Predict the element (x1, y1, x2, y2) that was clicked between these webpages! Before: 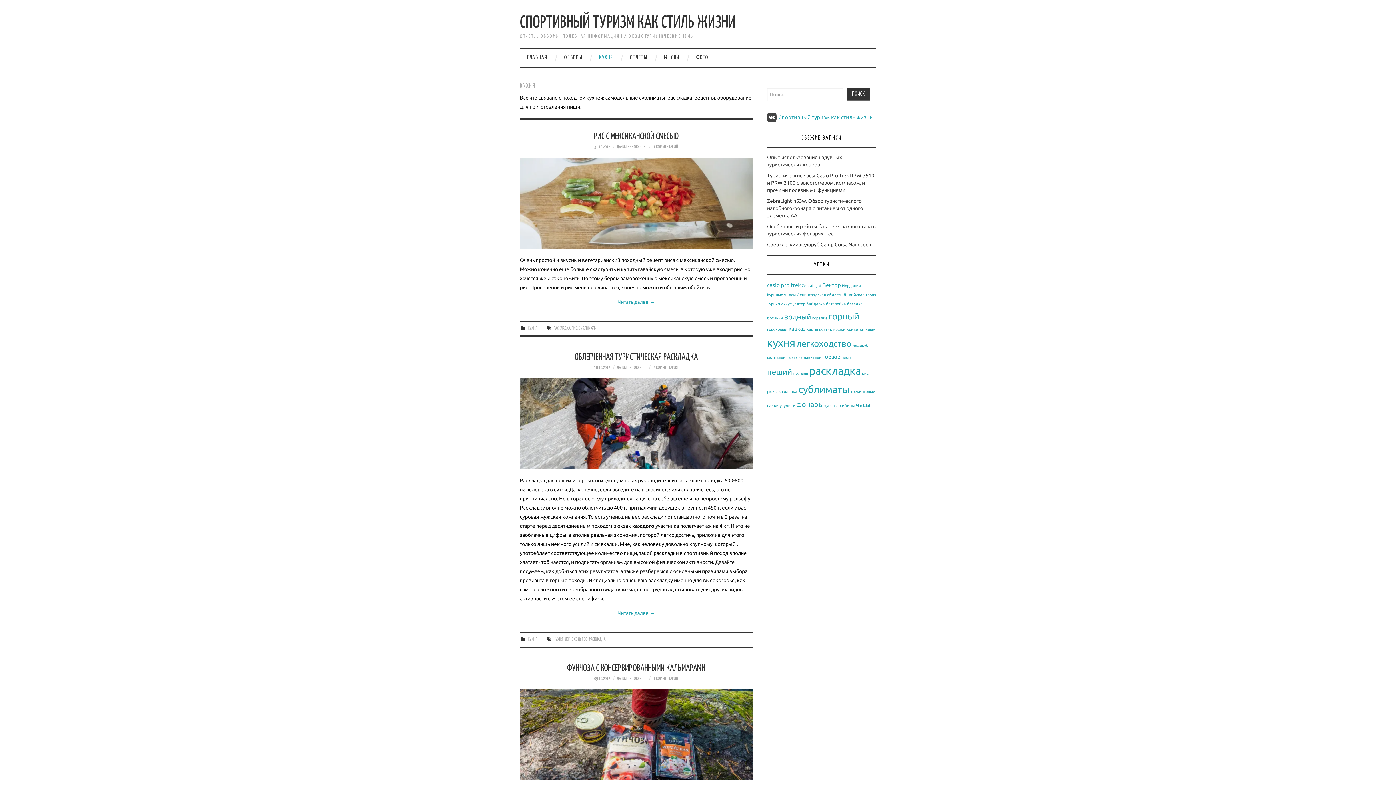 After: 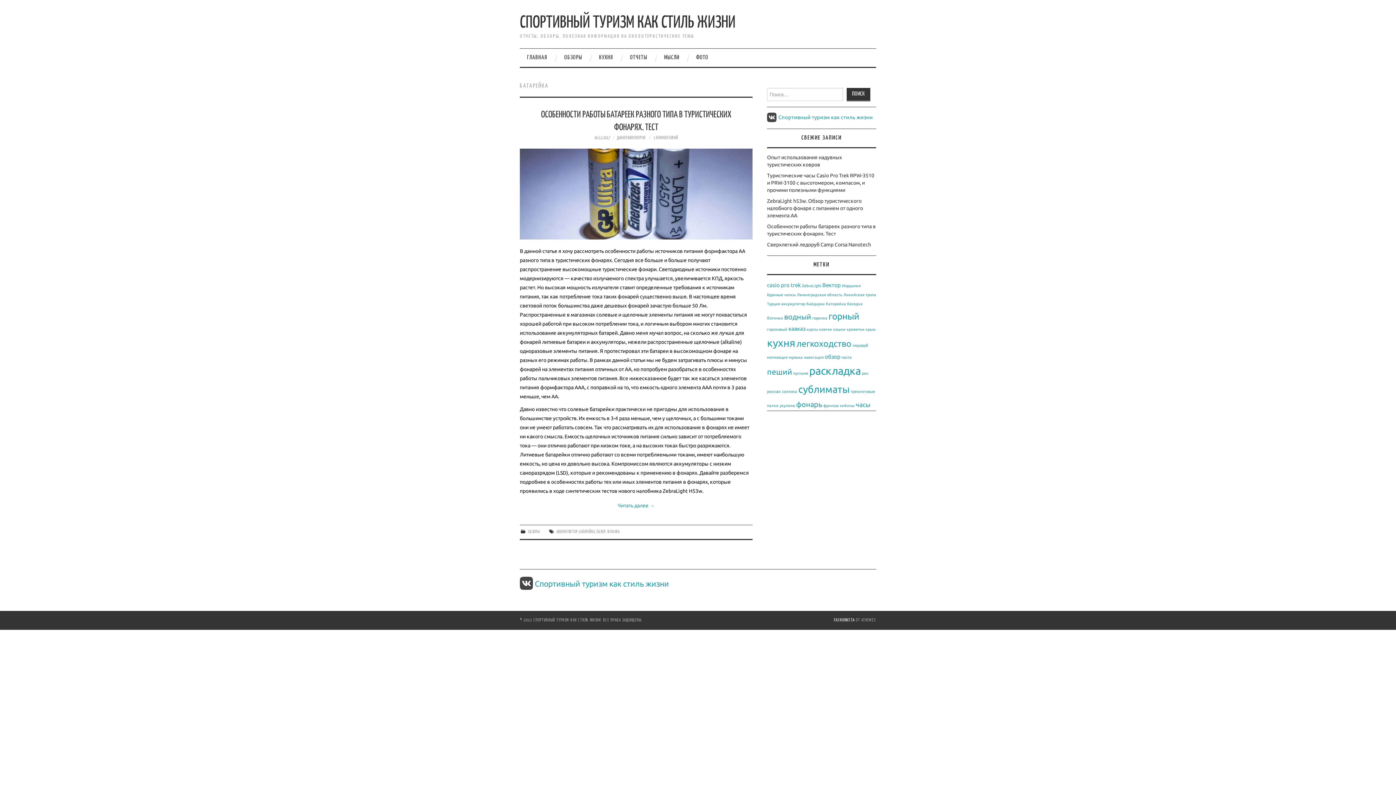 Action: label: батарейка (1 элемент) bbox: (826, 301, 846, 306)